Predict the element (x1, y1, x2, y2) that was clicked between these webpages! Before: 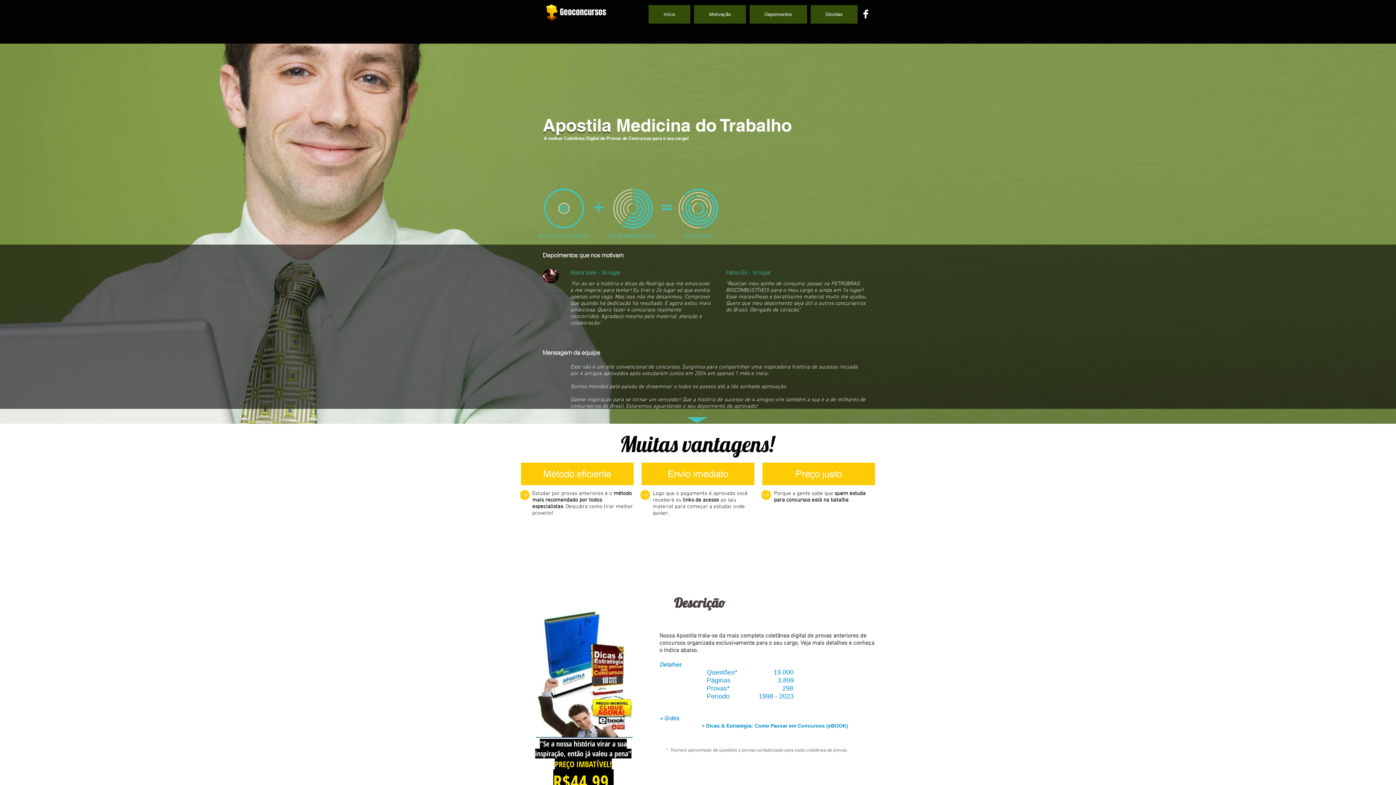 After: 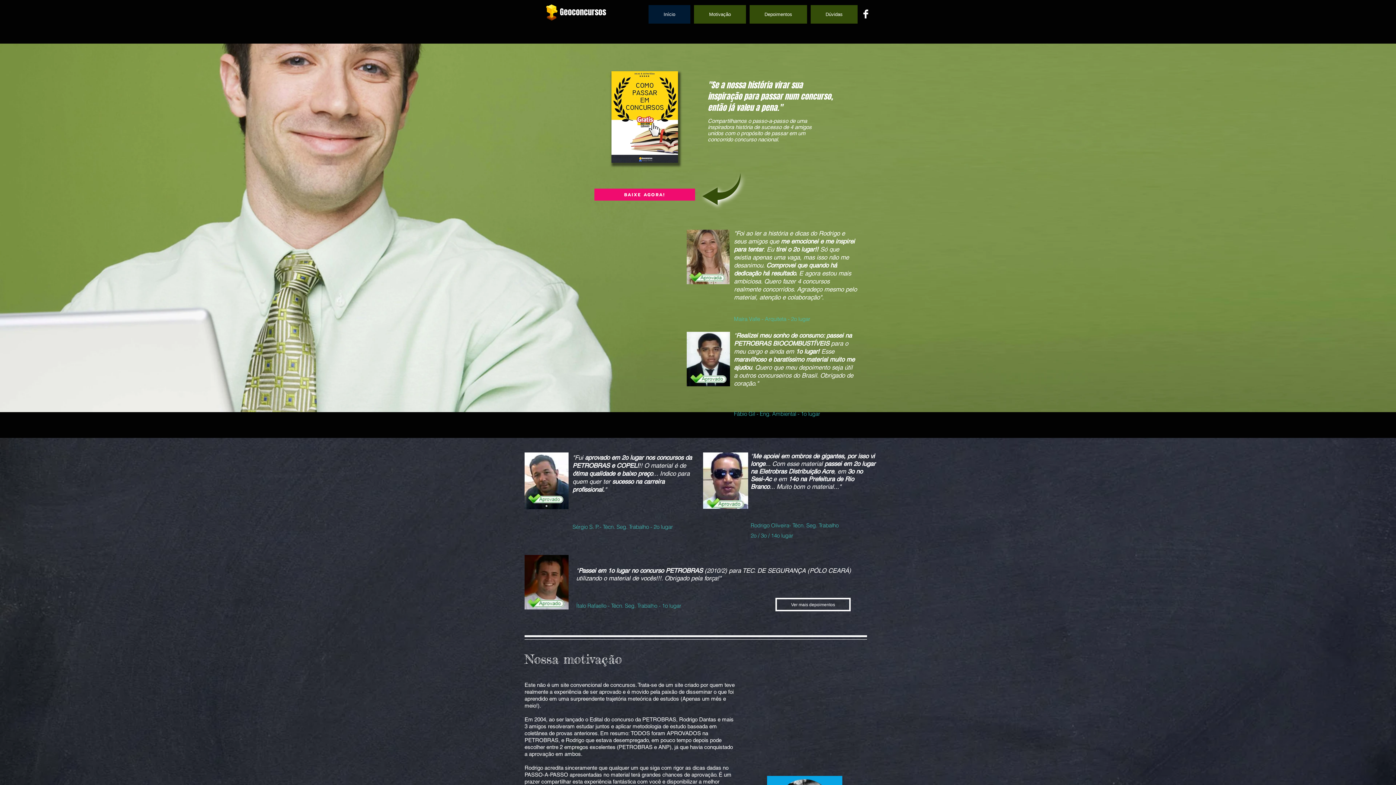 Action: label: Método eficiente bbox: (519, 461, 635, 486)